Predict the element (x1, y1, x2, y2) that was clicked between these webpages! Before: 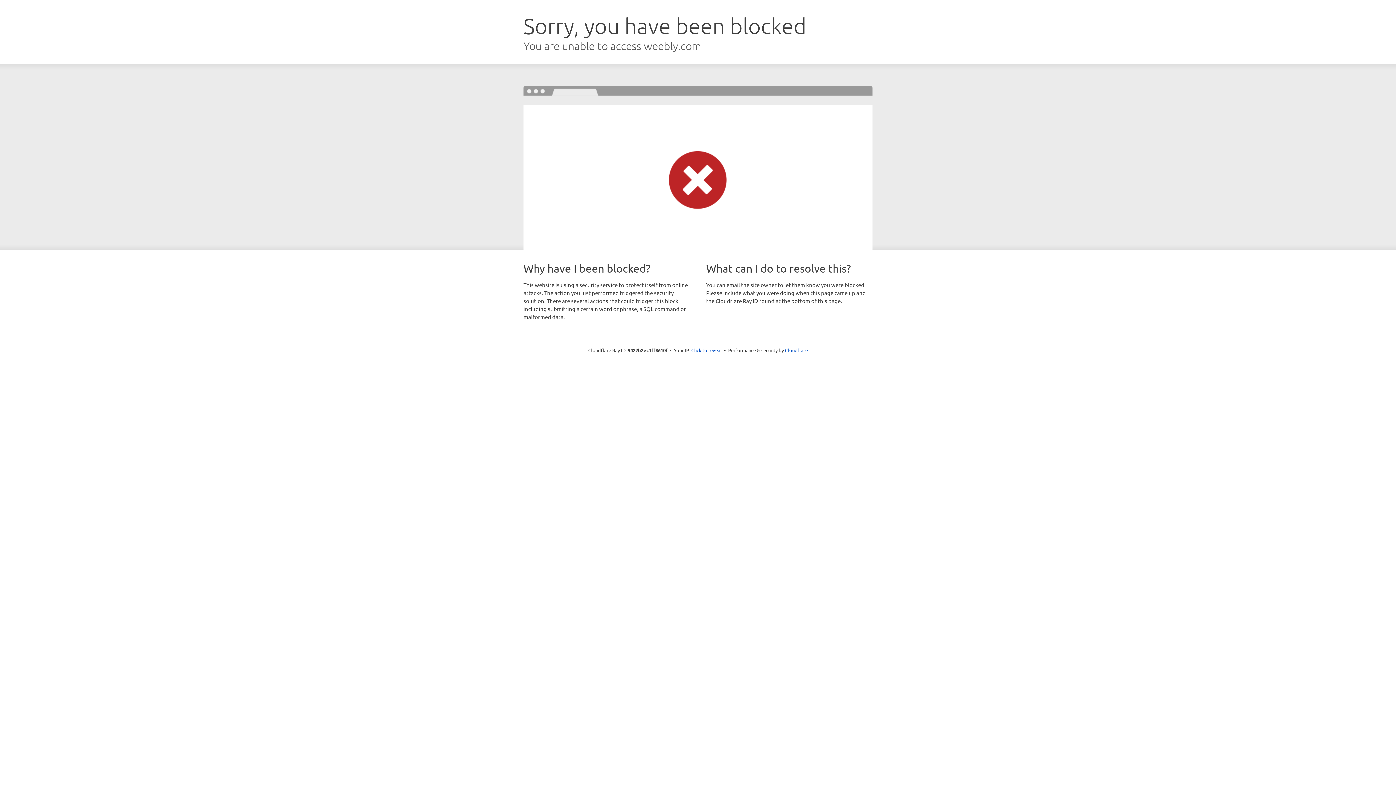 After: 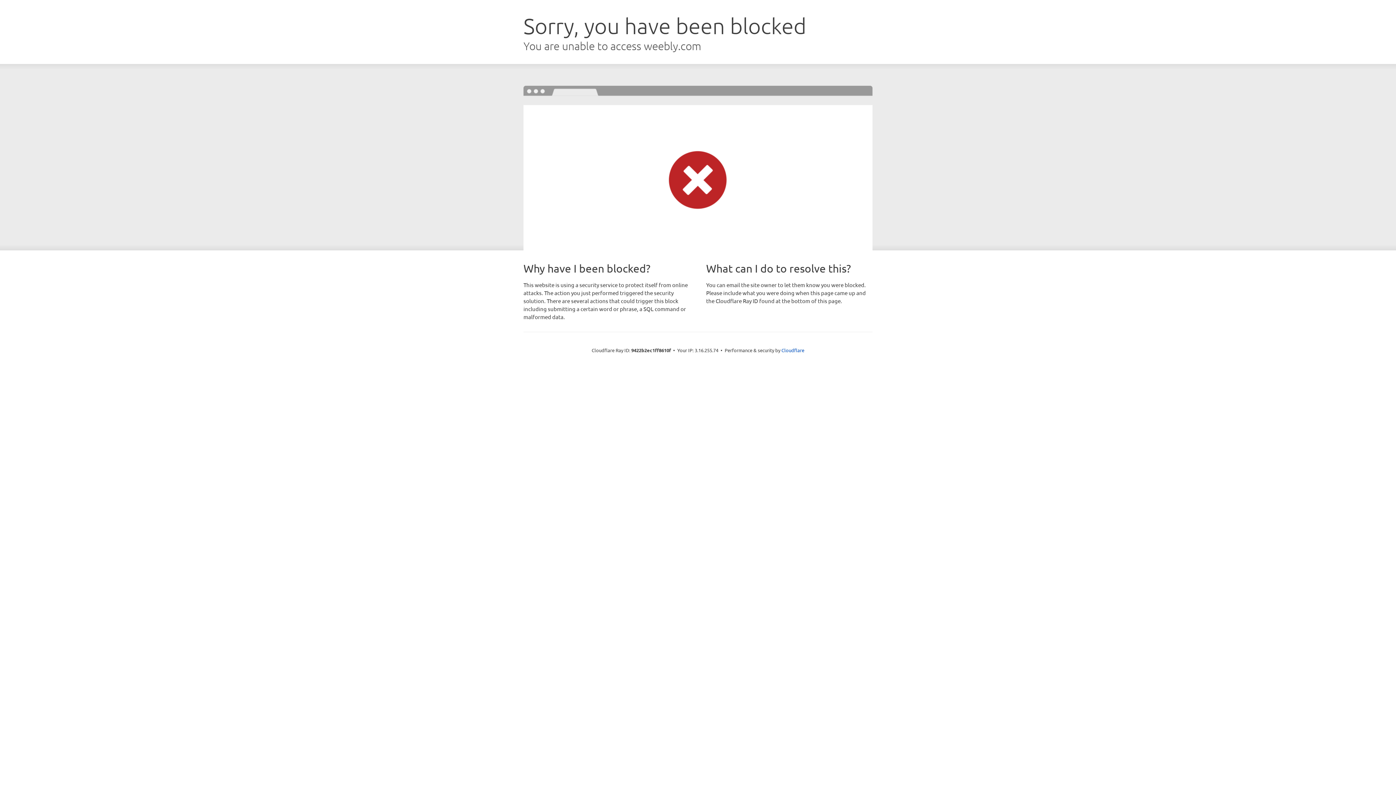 Action: label: Click to reveal bbox: (691, 346, 722, 353)